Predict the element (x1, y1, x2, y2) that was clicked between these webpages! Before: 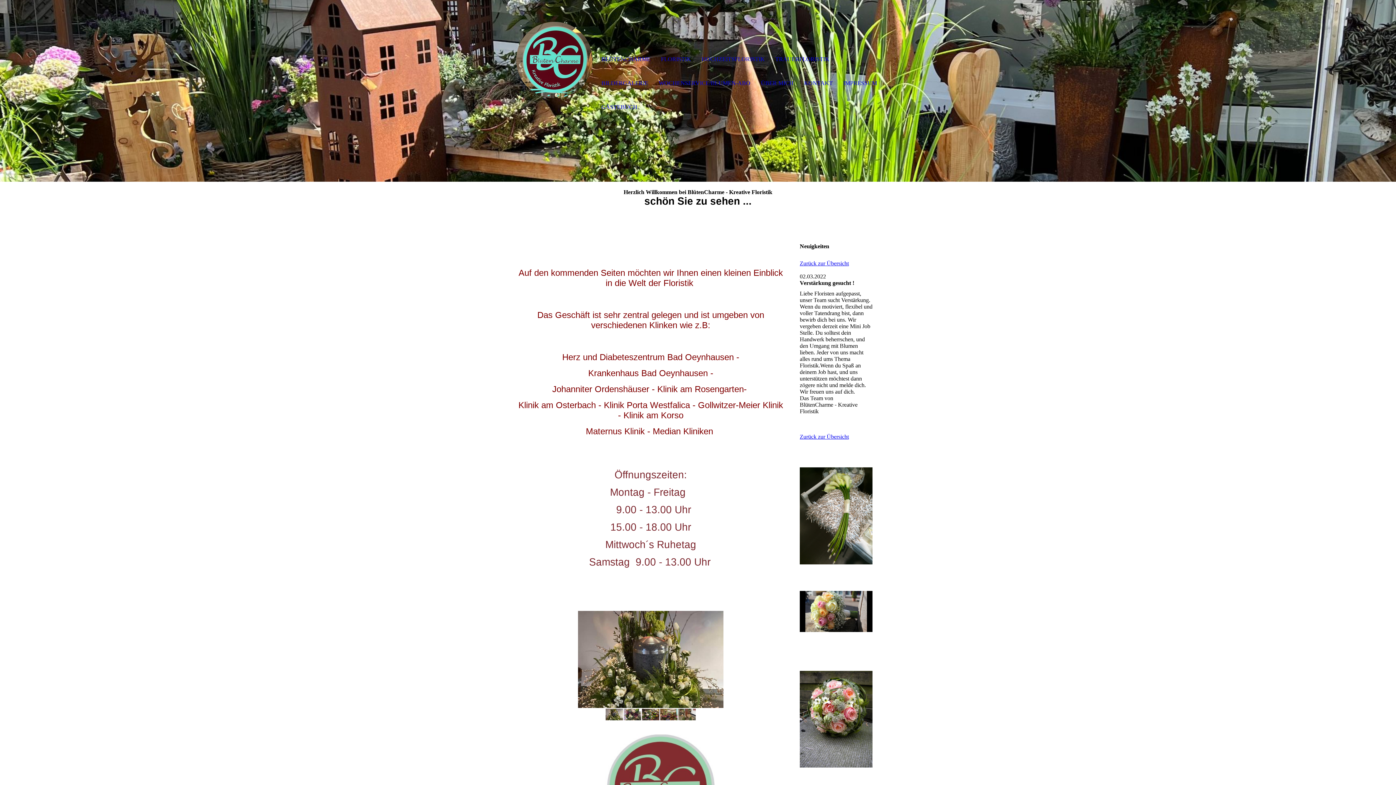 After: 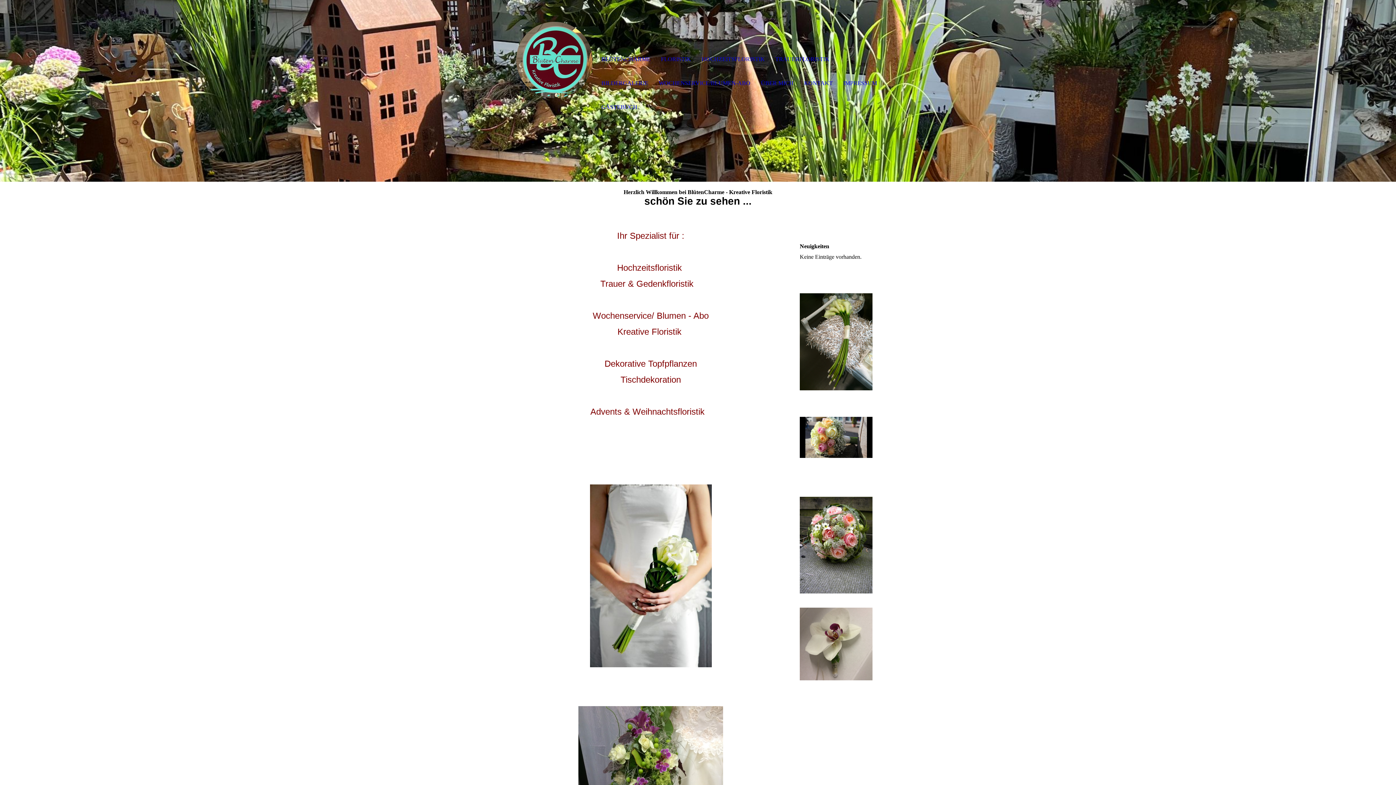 Action: label: FLORISTIK bbox: (655, 47, 696, 71)